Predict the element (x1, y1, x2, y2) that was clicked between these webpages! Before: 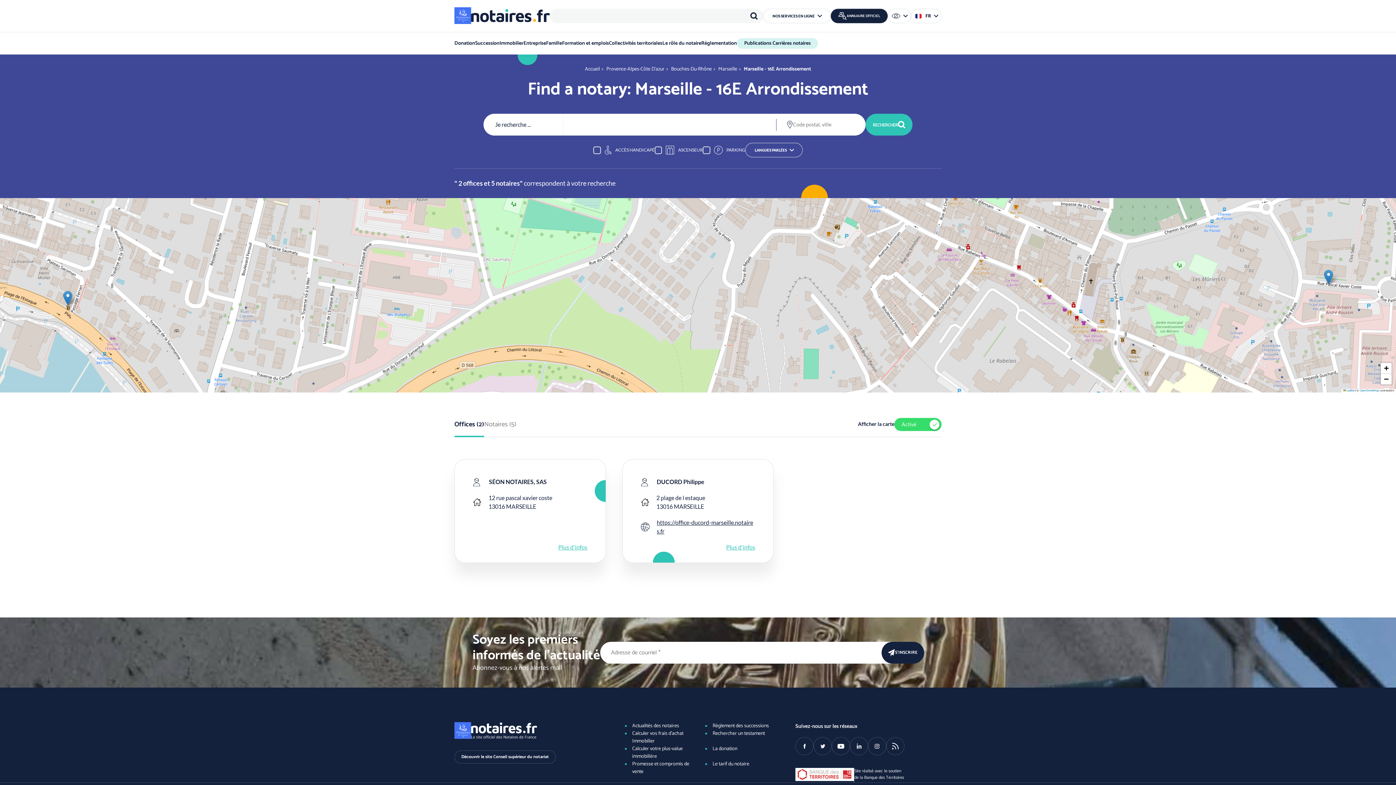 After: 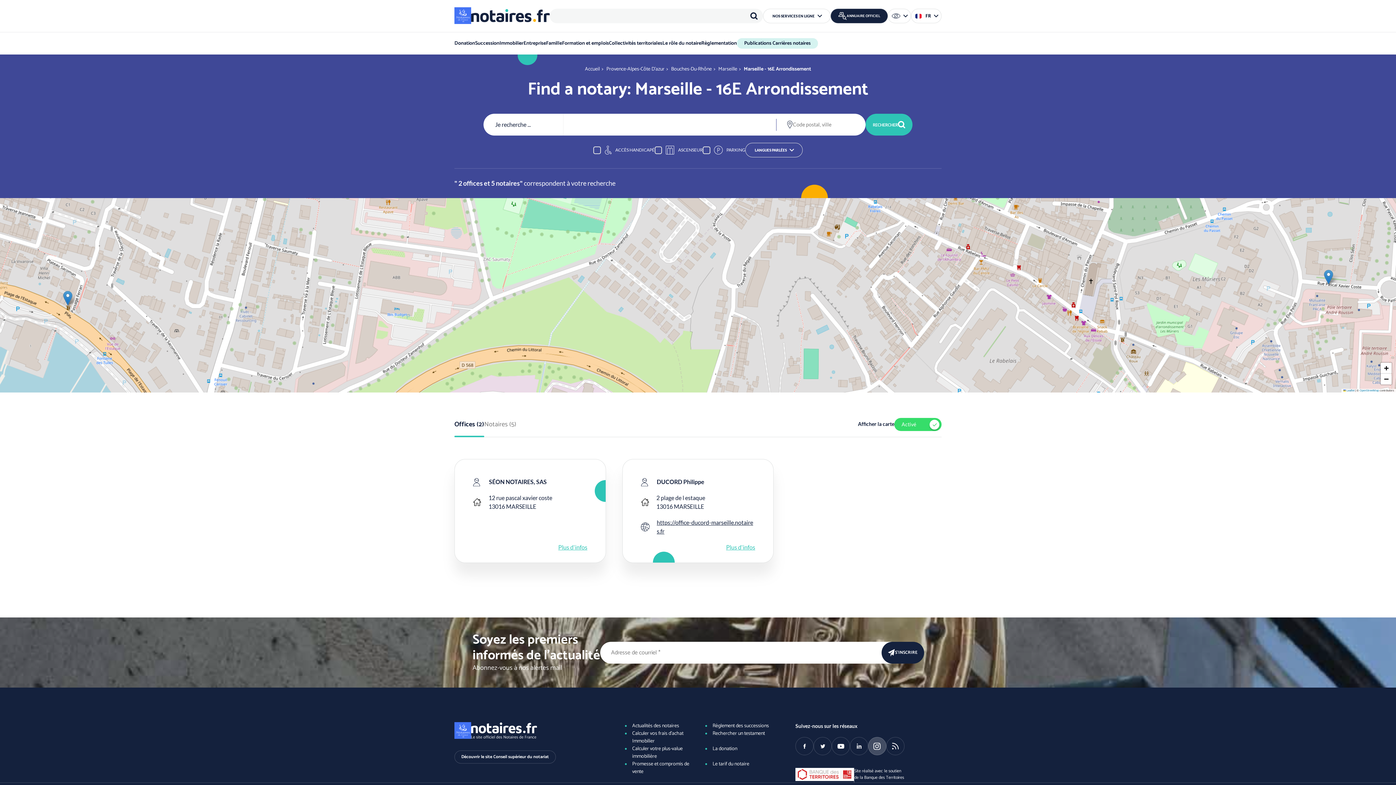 Action: bbox: (868, 737, 886, 755) label: Instagram